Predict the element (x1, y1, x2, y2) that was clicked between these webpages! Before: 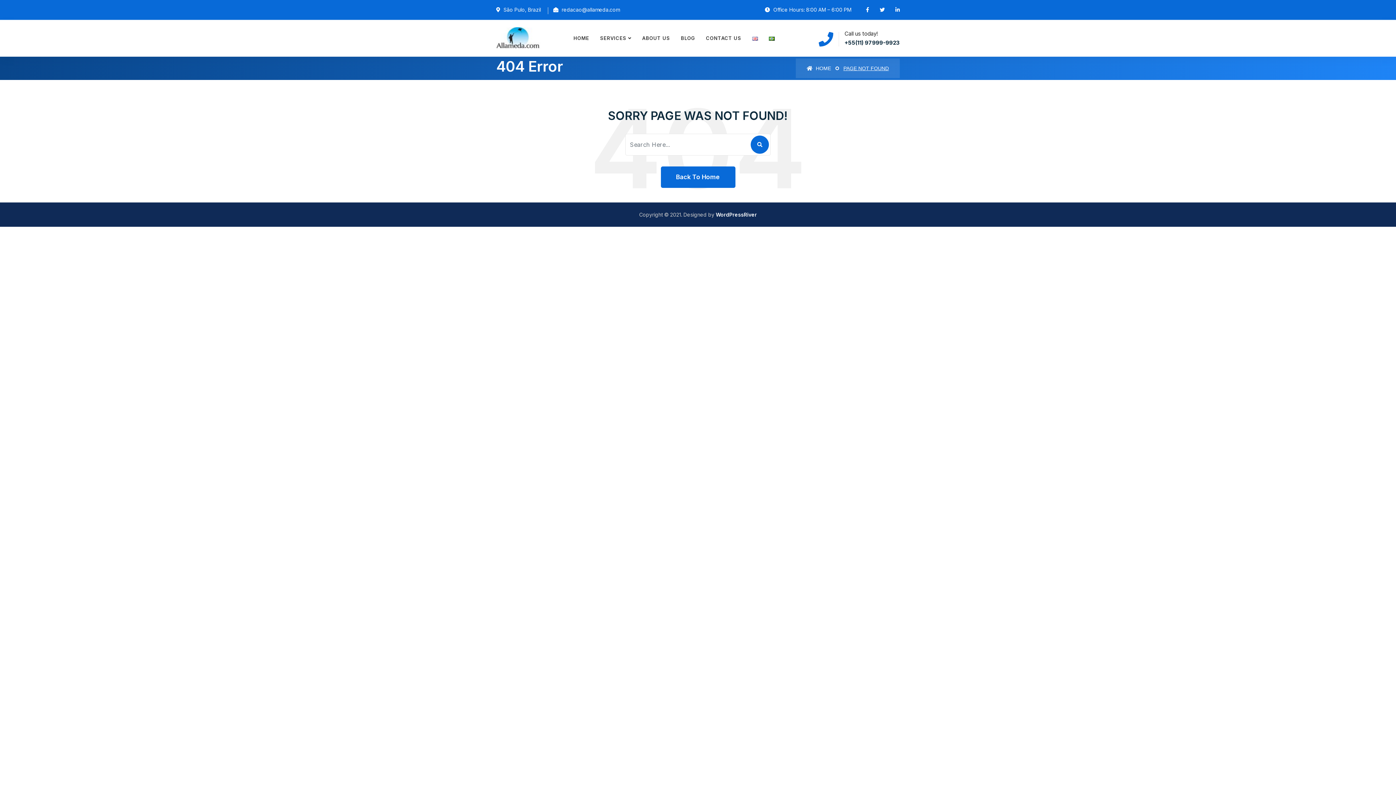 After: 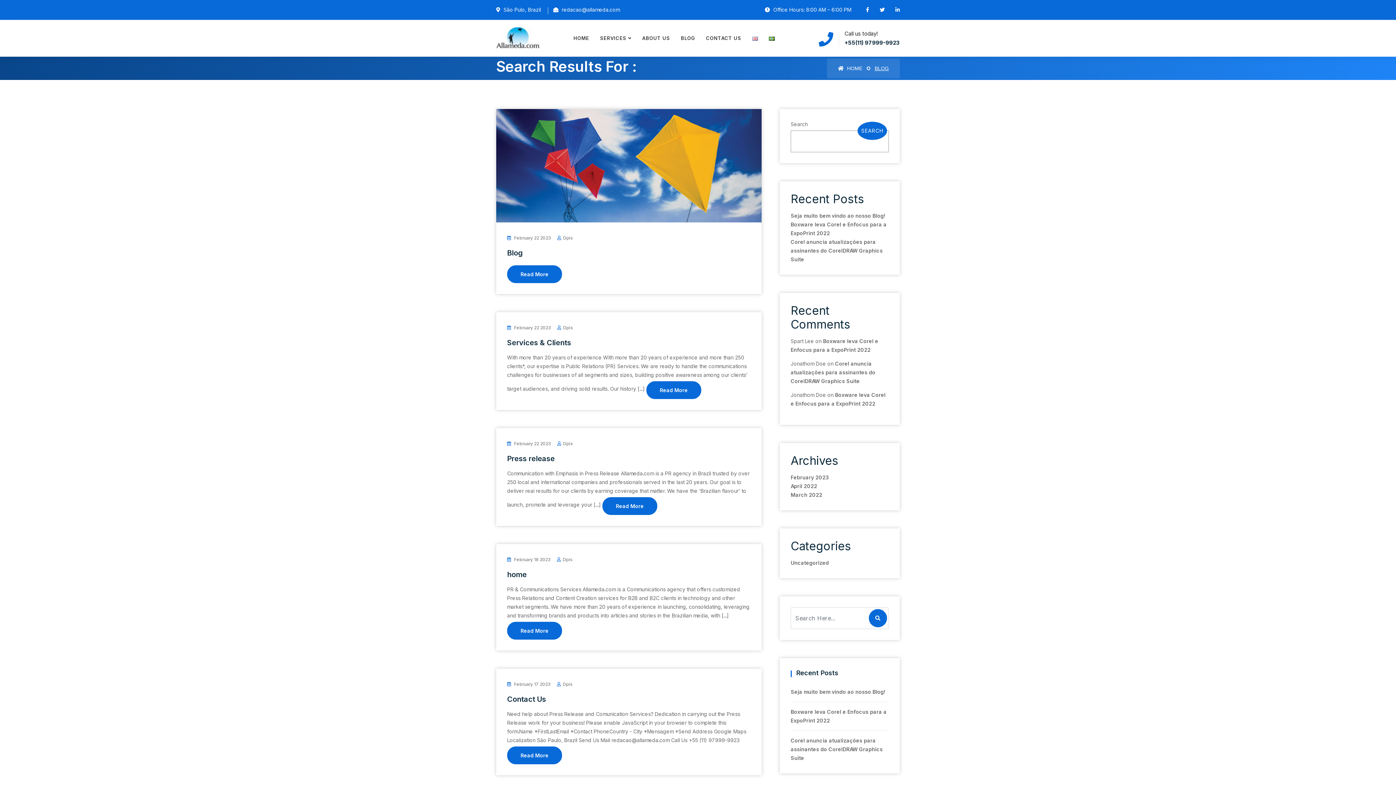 Action: bbox: (750, 135, 769, 153)